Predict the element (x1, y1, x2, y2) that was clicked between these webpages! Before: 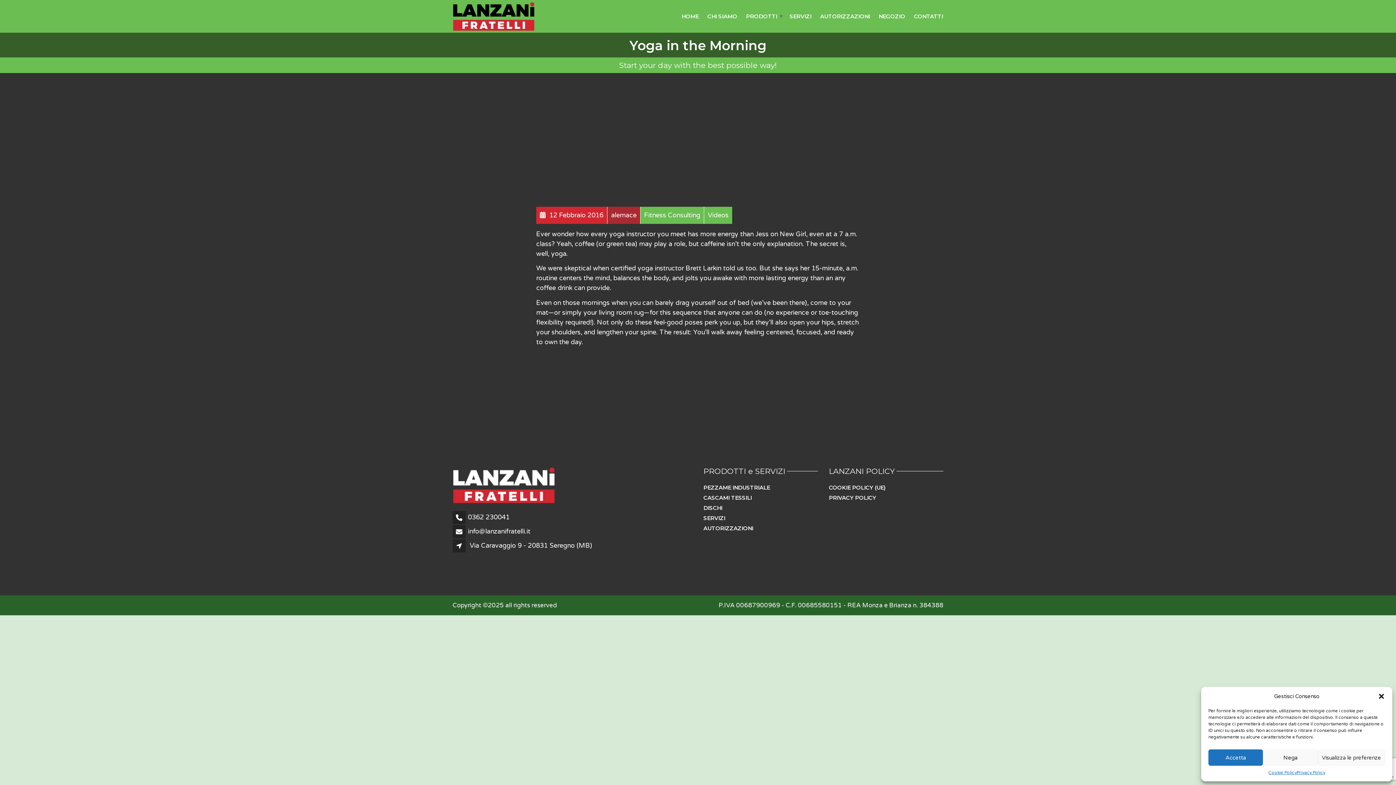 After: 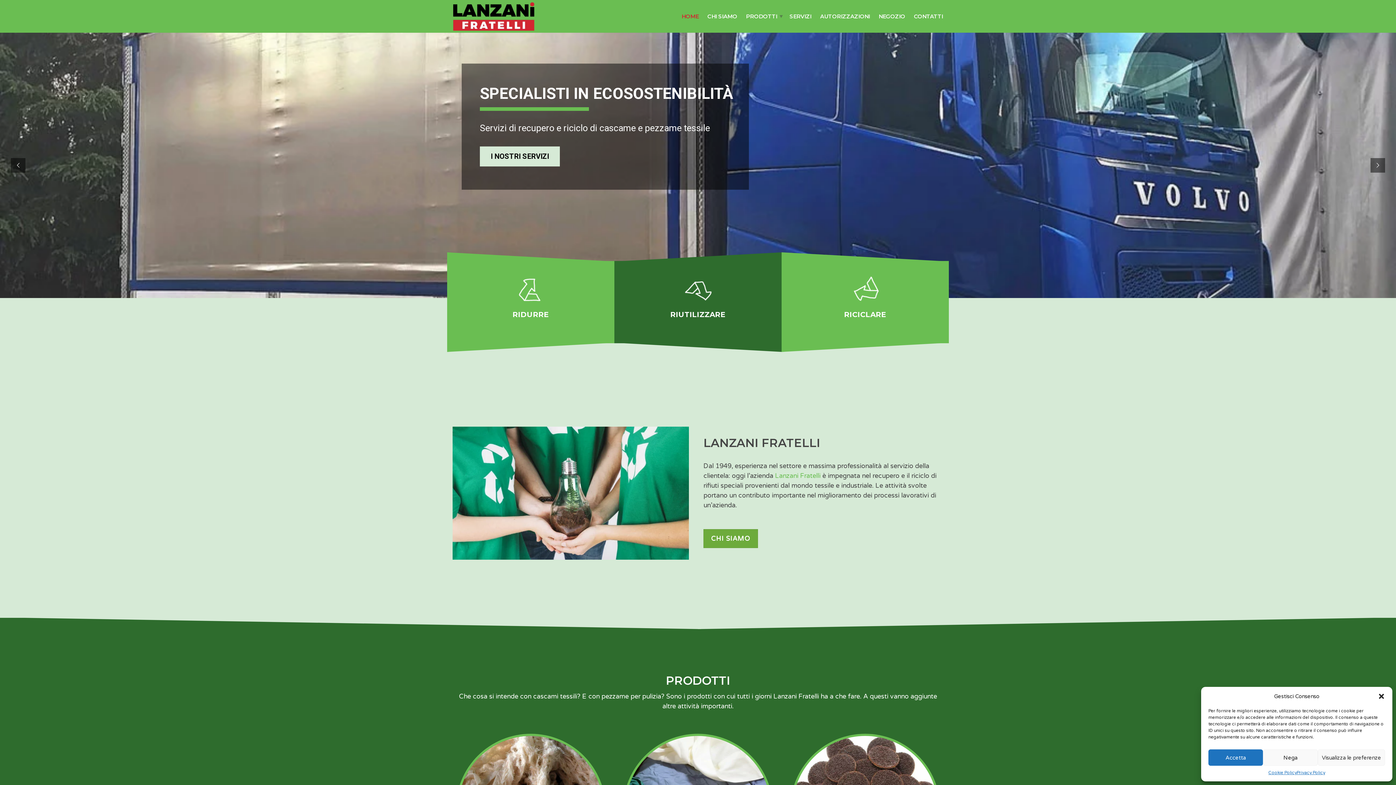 Action: bbox: (677, 9, 703, 22) label: HOME